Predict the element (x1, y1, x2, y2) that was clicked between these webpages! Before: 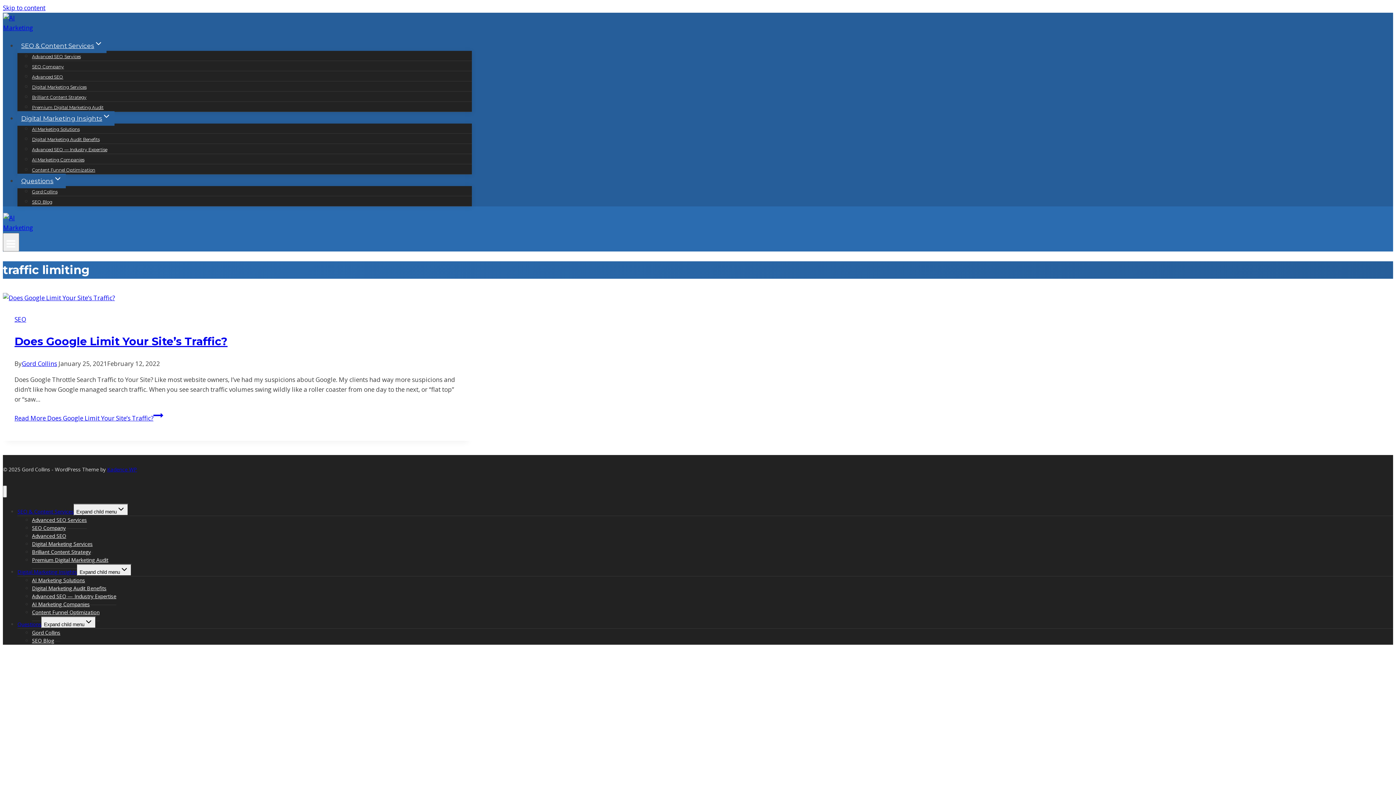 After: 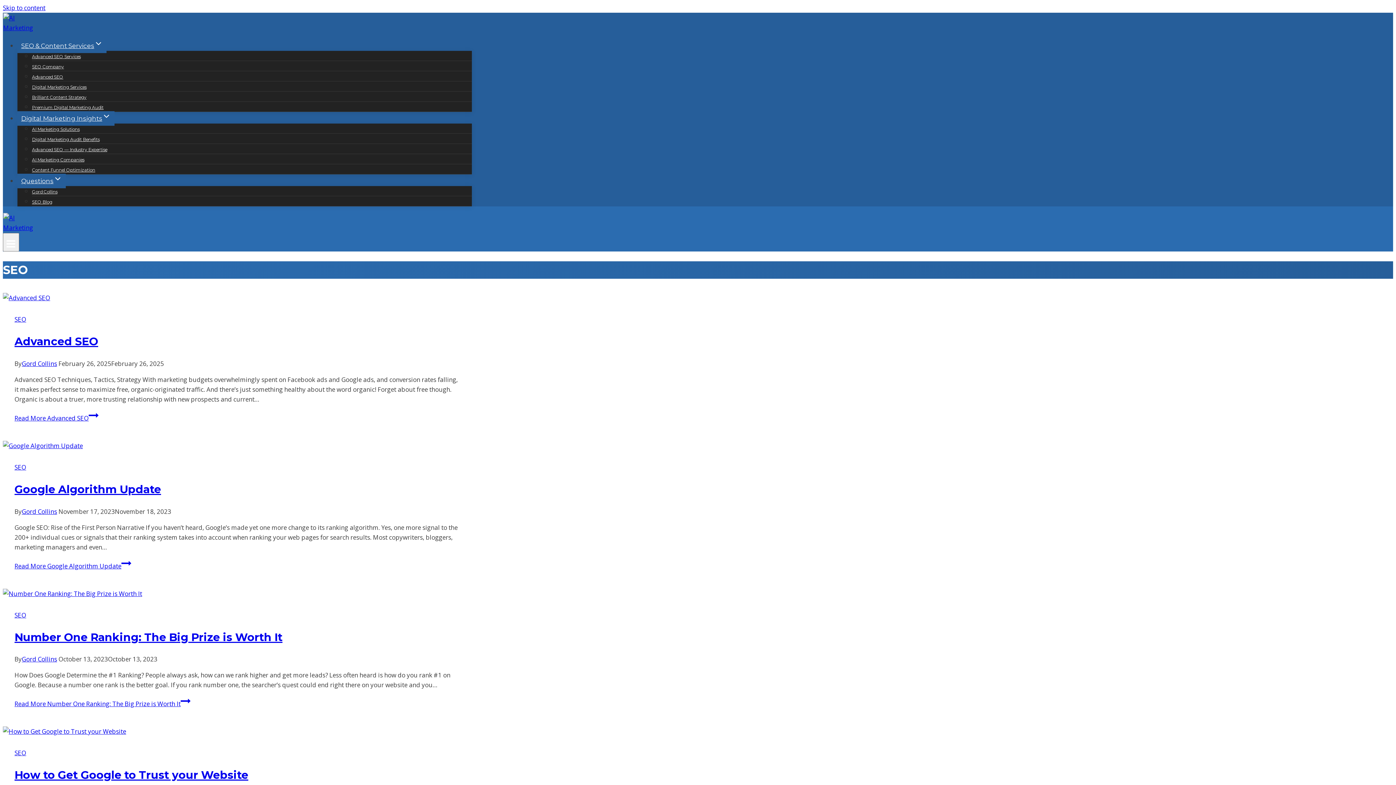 Action: bbox: (14, 315, 26, 323) label: SEO